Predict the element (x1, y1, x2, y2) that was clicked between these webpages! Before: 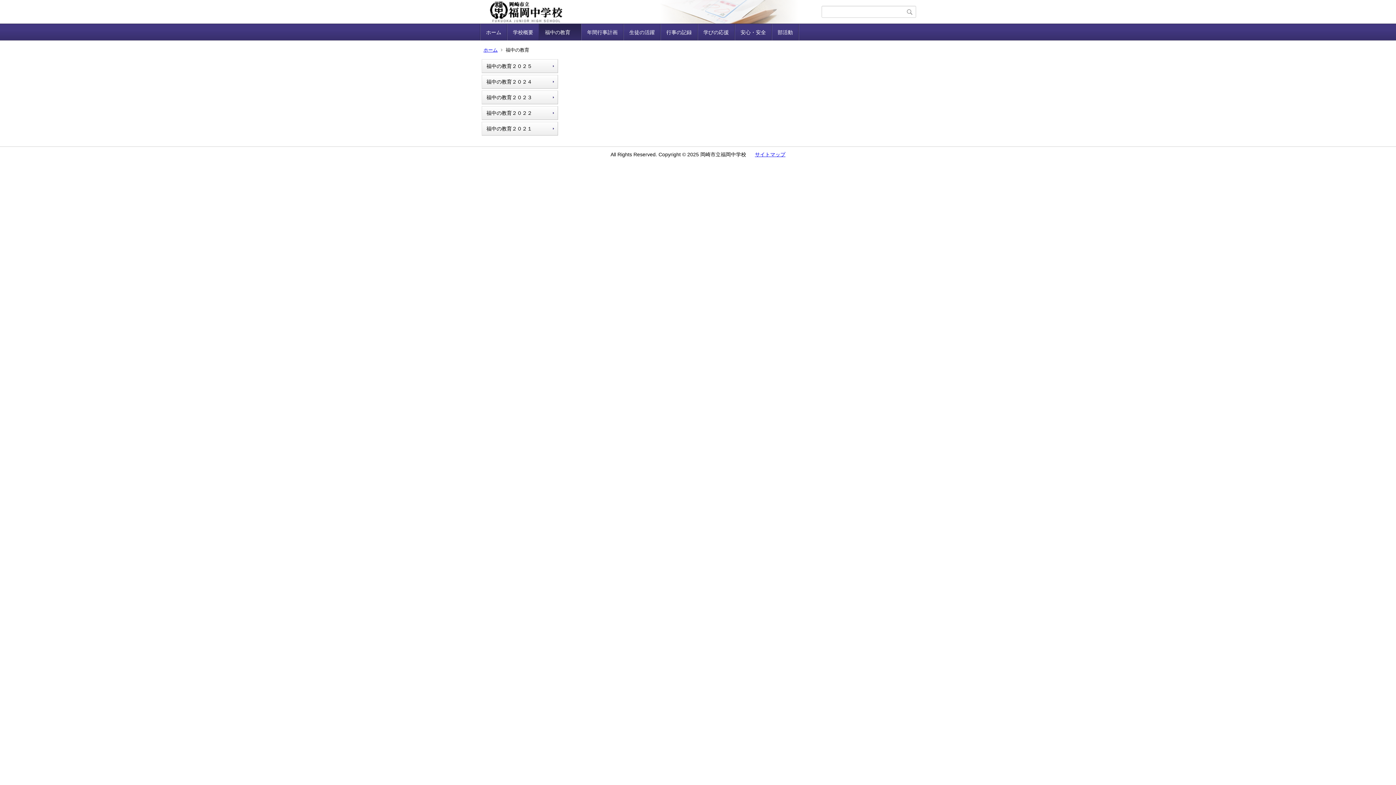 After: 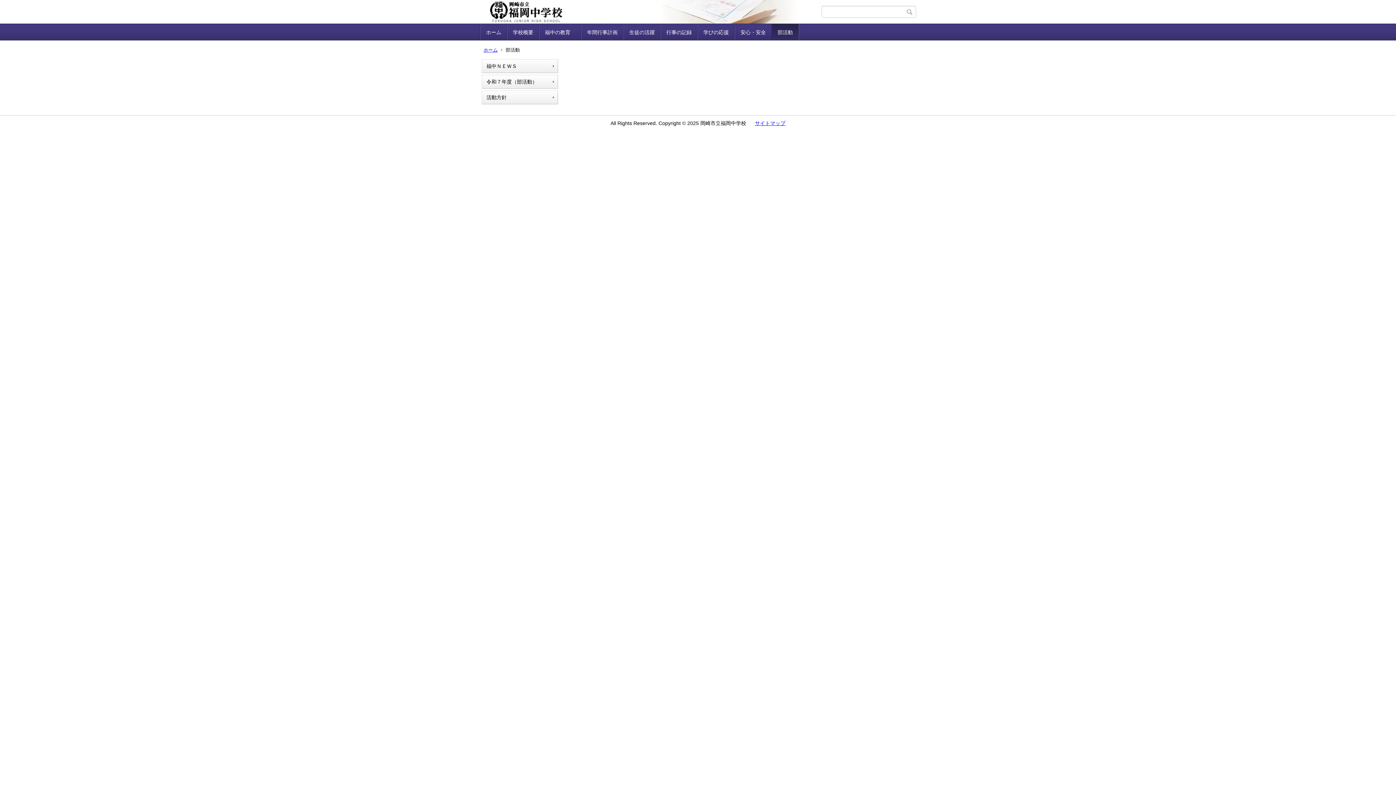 Action: bbox: (772, 24, 798, 40) label: 部活動